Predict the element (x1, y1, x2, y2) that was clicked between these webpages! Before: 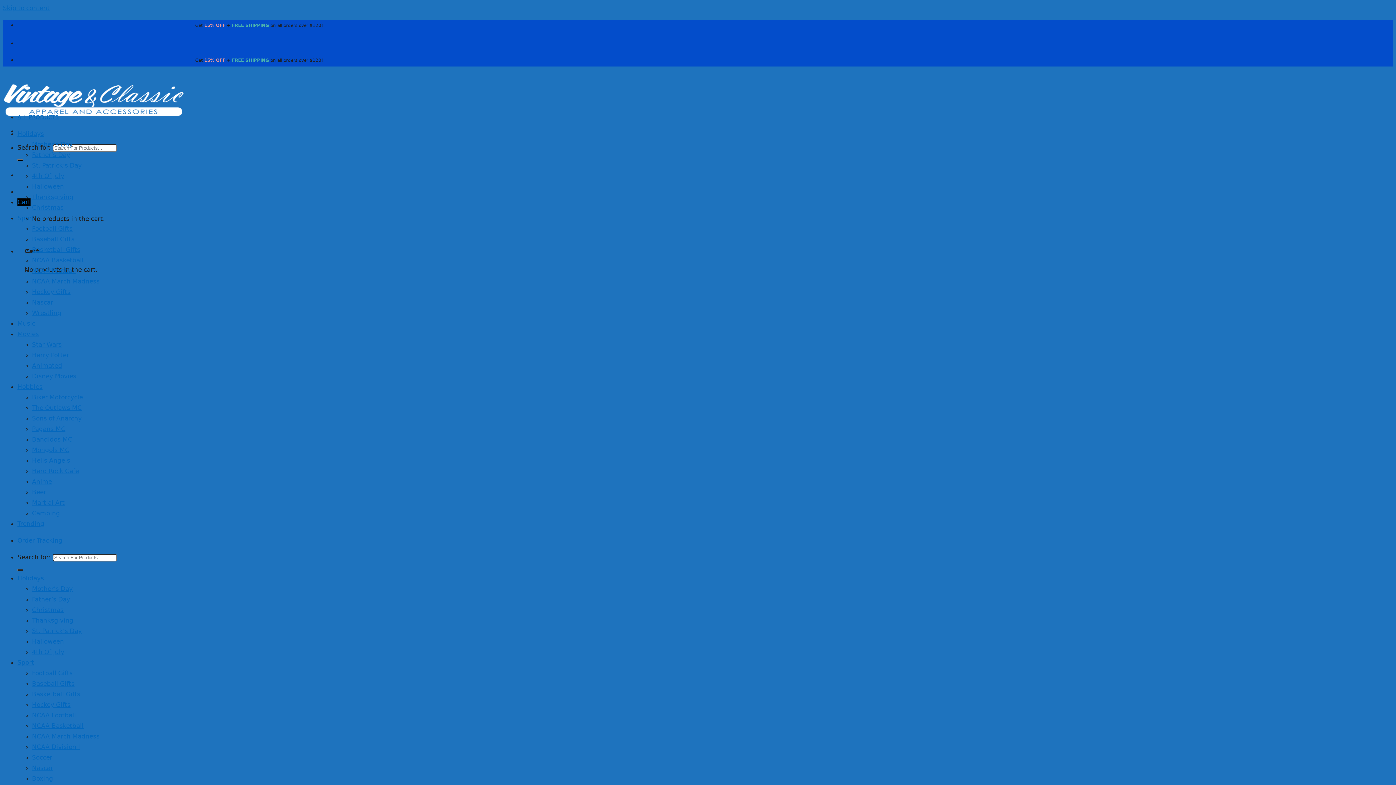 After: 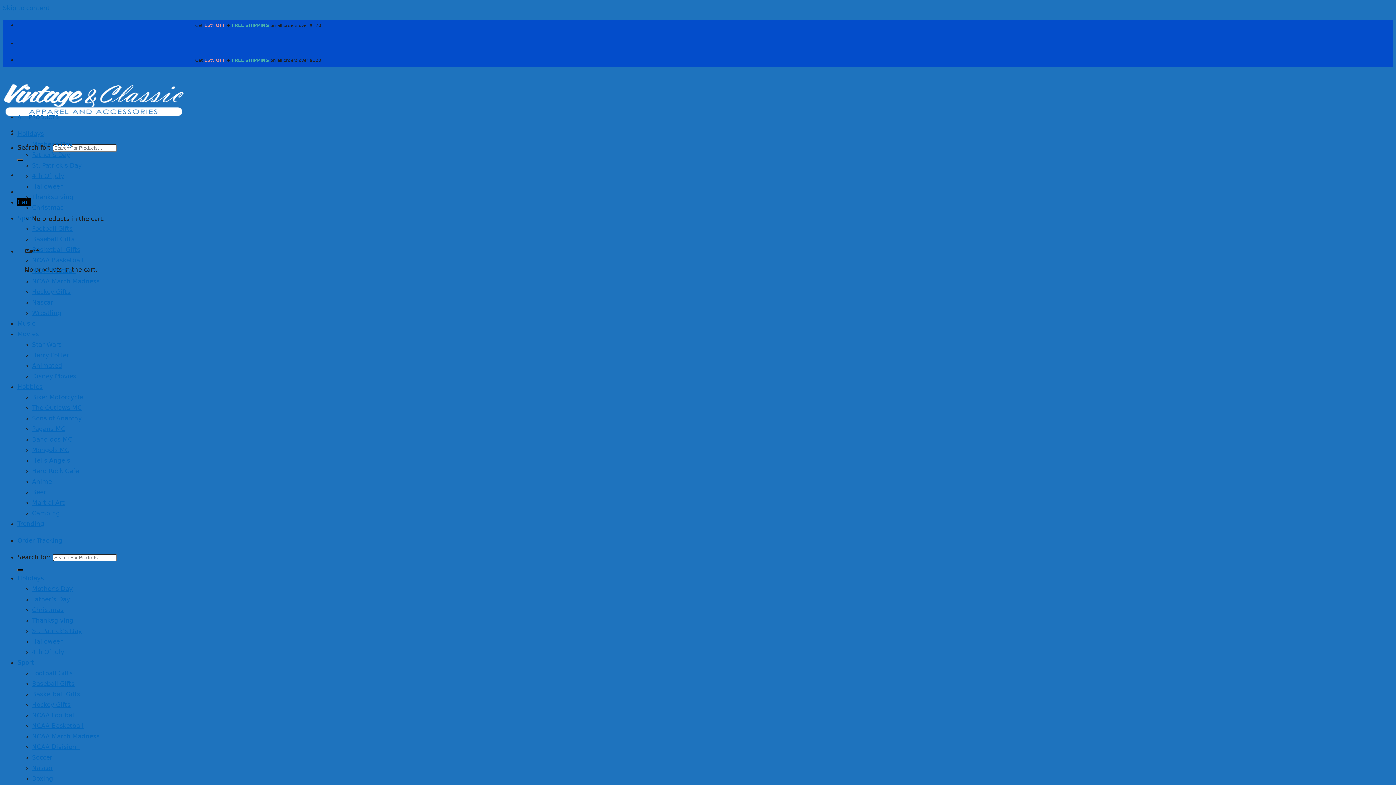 Action: label: Hard Rock Cafe bbox: (32, 467, 78, 474)